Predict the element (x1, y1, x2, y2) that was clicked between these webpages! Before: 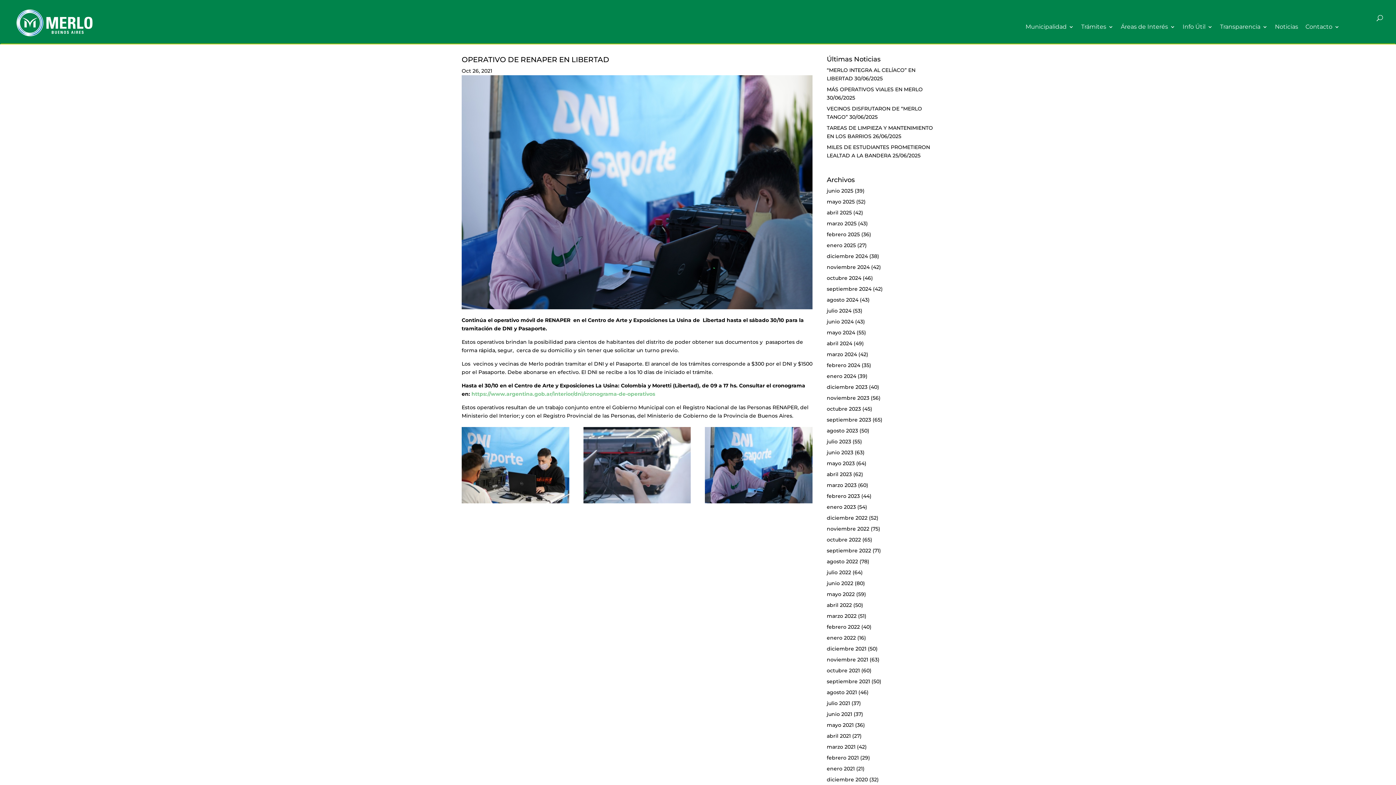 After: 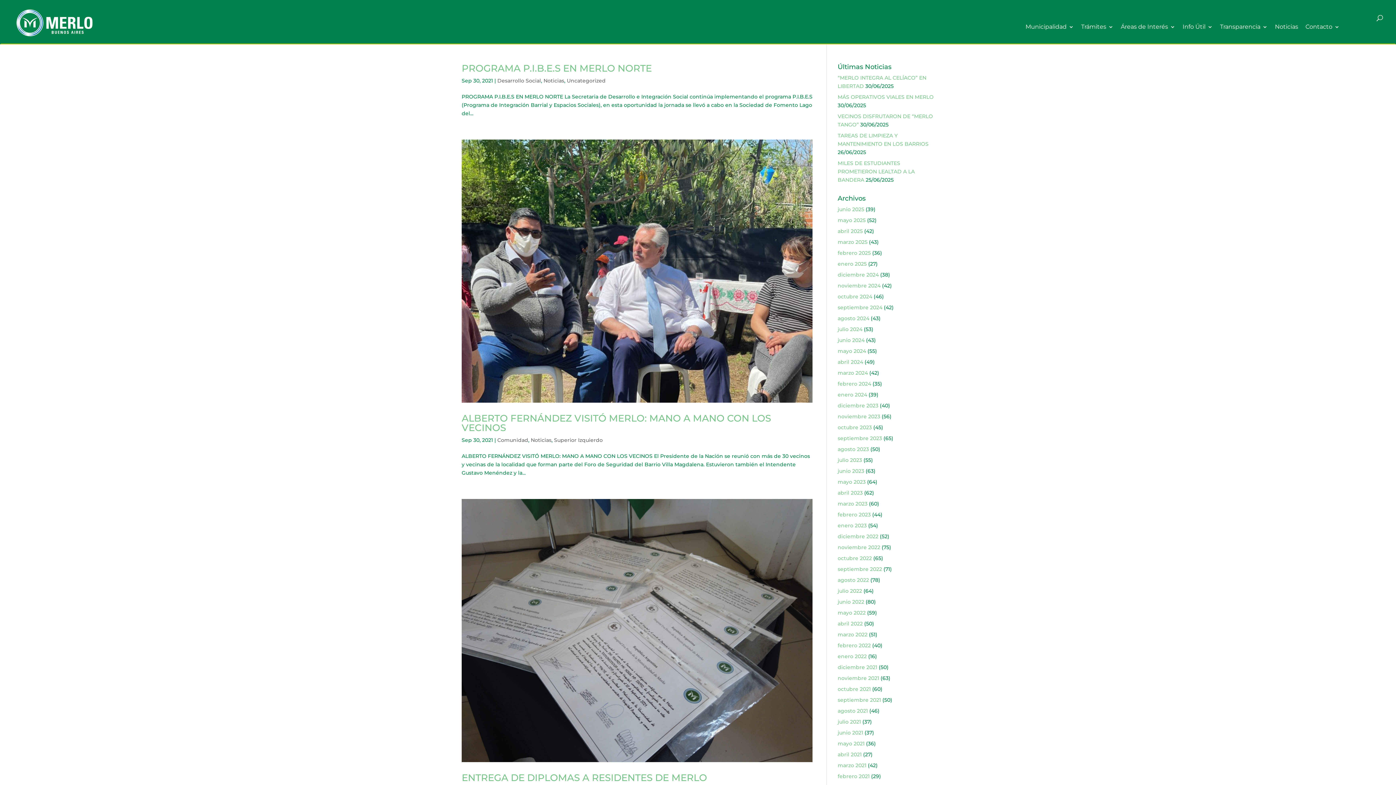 Action: label: septiembre 2021 bbox: (827, 678, 870, 685)